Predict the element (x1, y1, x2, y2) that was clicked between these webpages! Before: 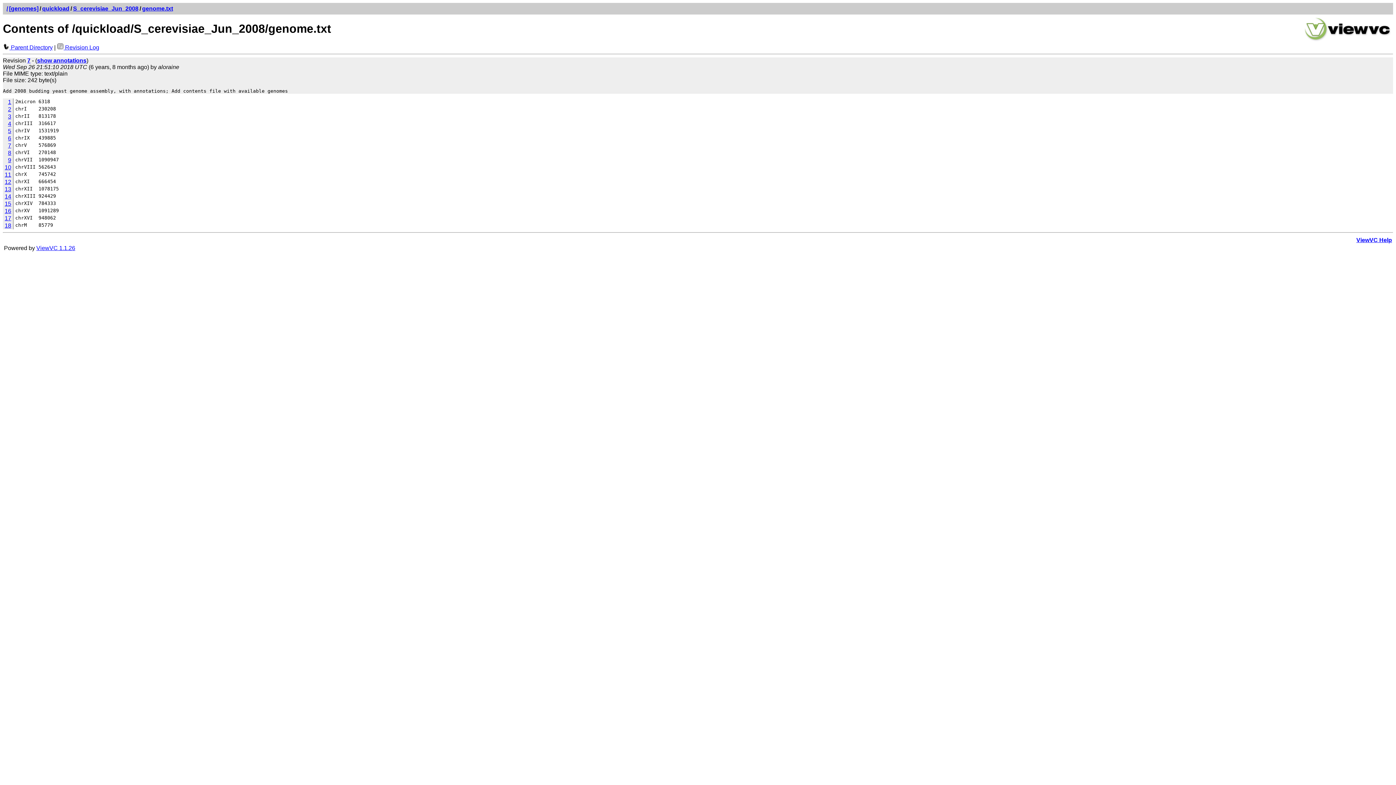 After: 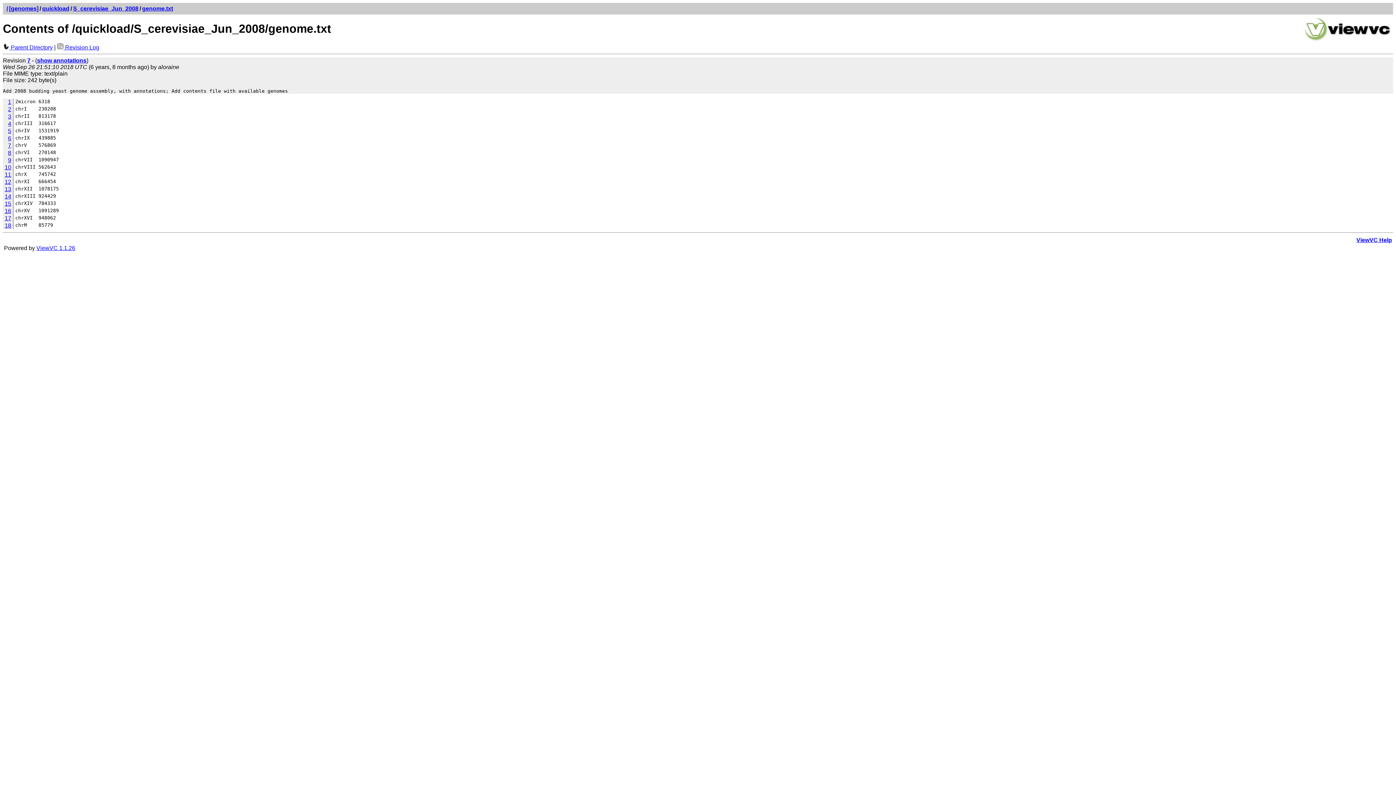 Action: bbox: (4, 186, 11, 192) label: 13